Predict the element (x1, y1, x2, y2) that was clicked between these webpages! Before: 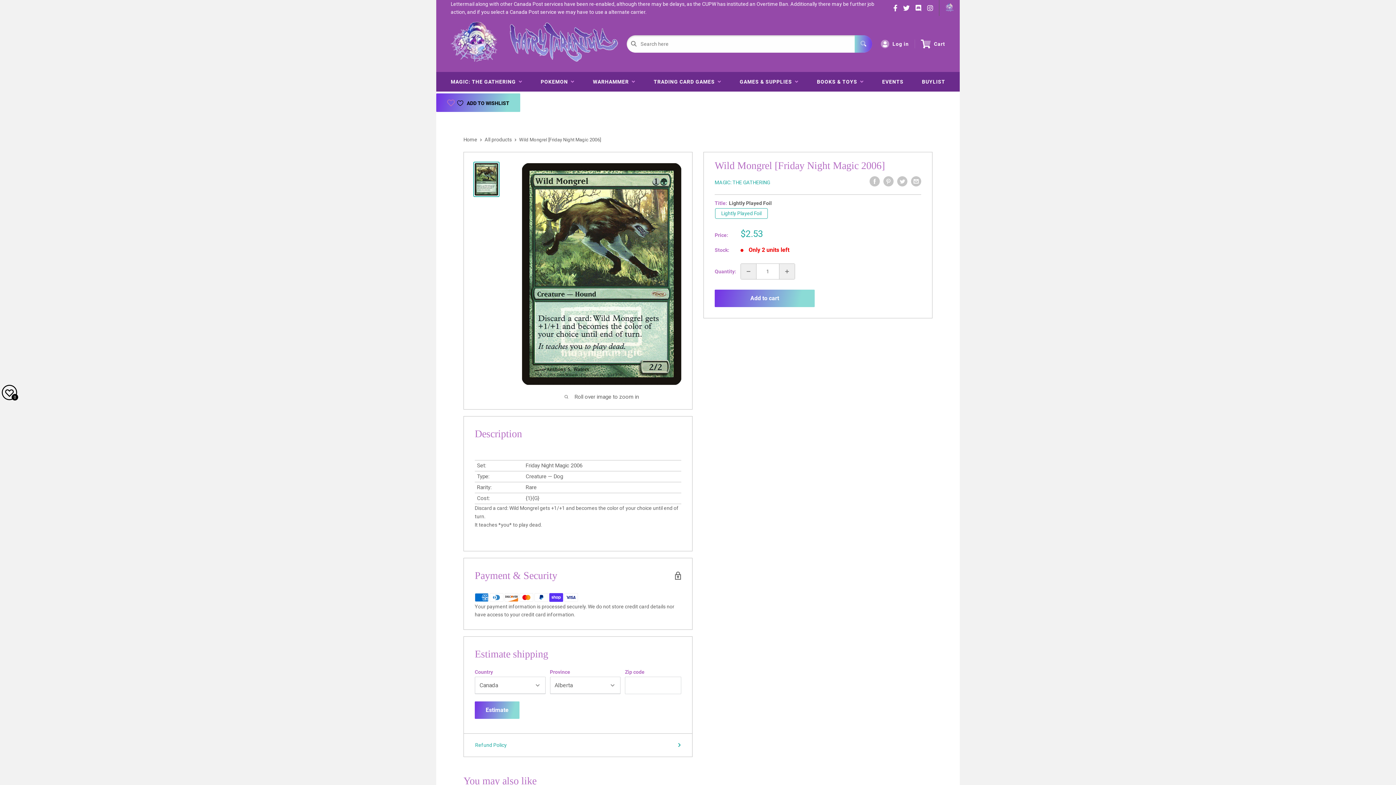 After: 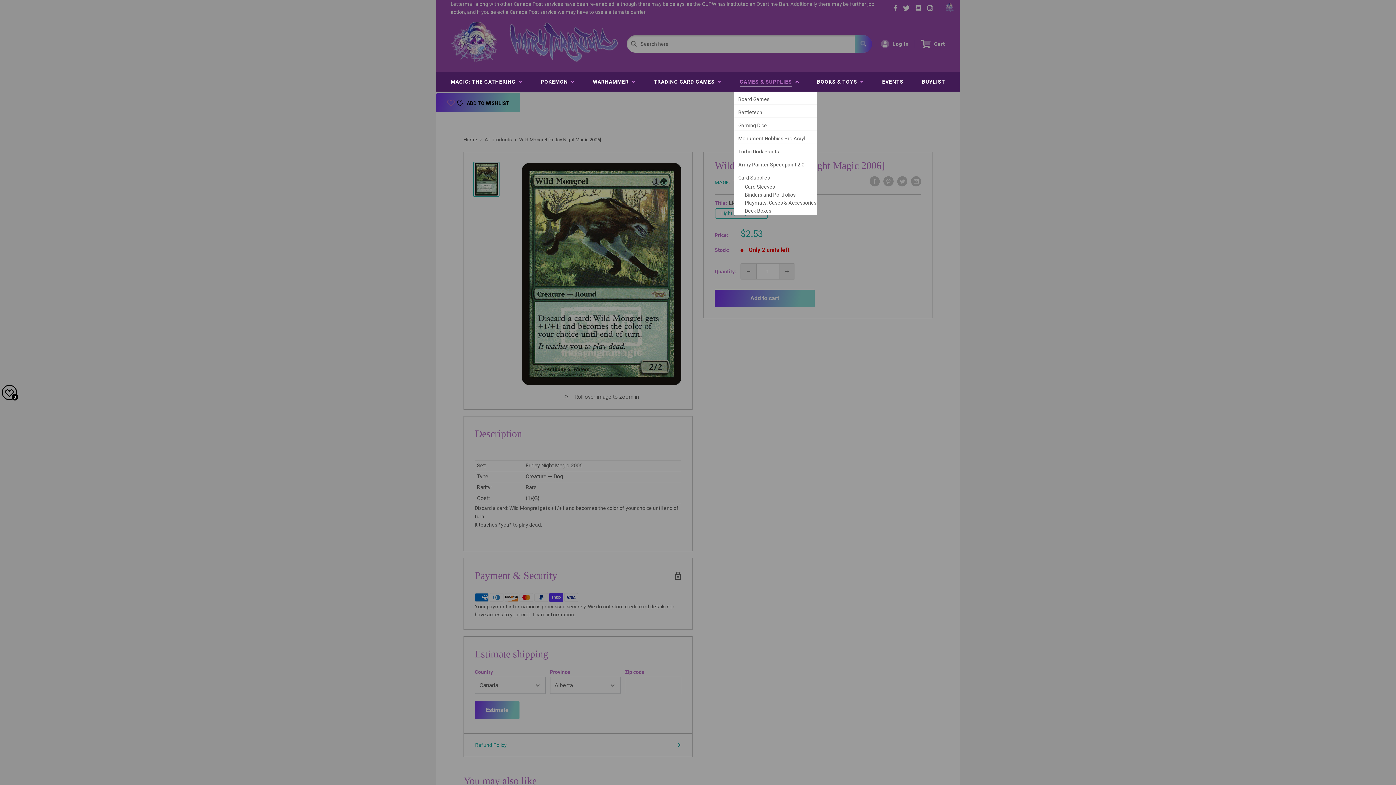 Action: bbox: (734, 72, 804, 91) label: GAMES & SUPPLIES  